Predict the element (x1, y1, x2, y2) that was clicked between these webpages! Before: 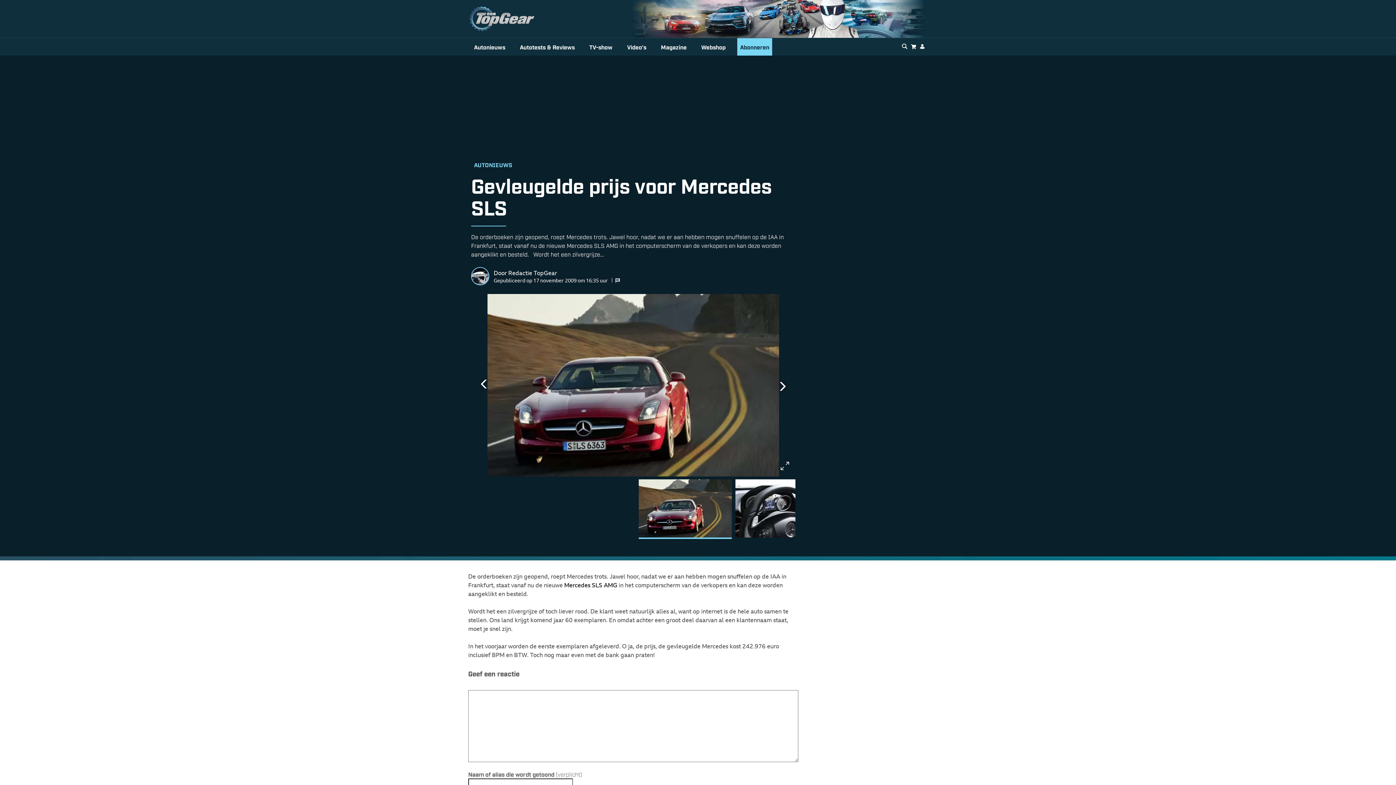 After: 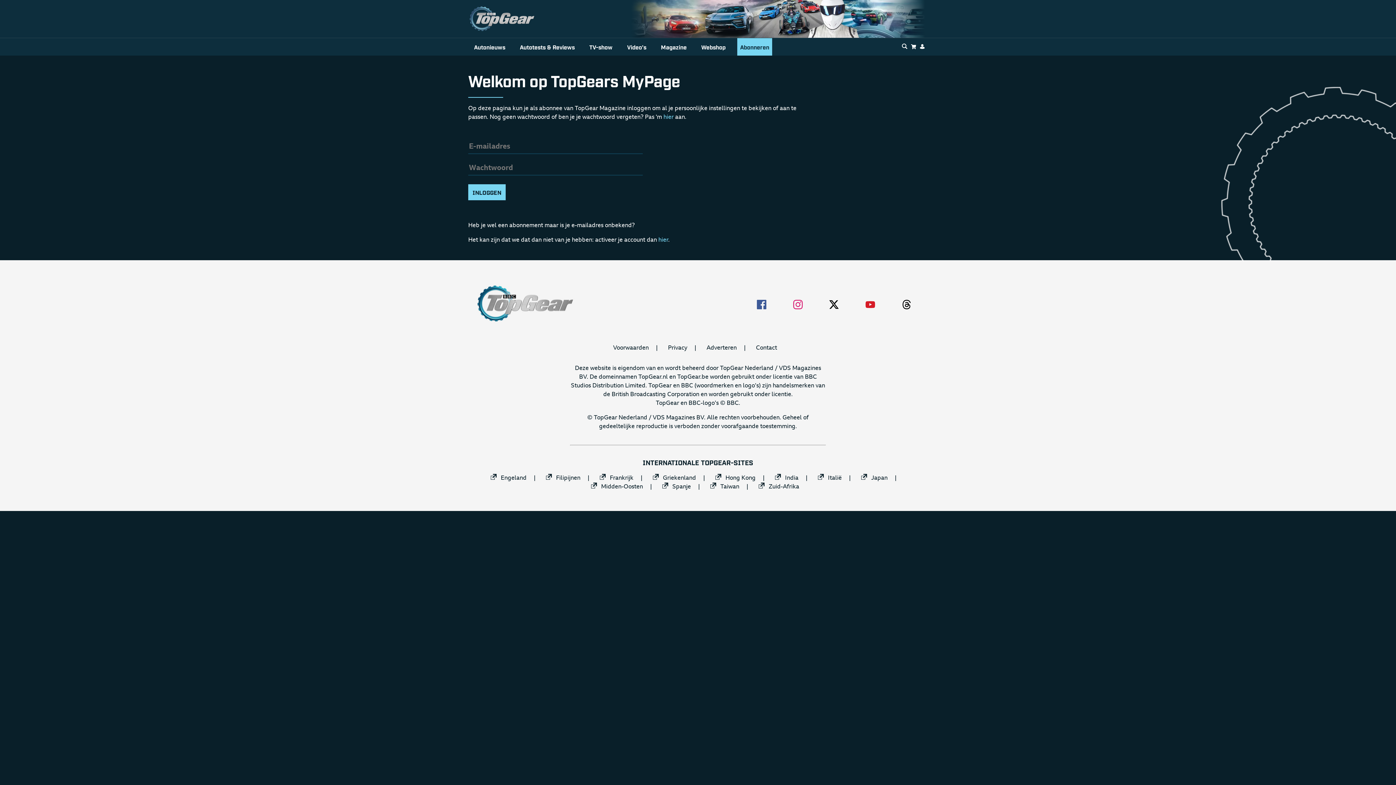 Action: bbox: (919, 42, 925, 51)